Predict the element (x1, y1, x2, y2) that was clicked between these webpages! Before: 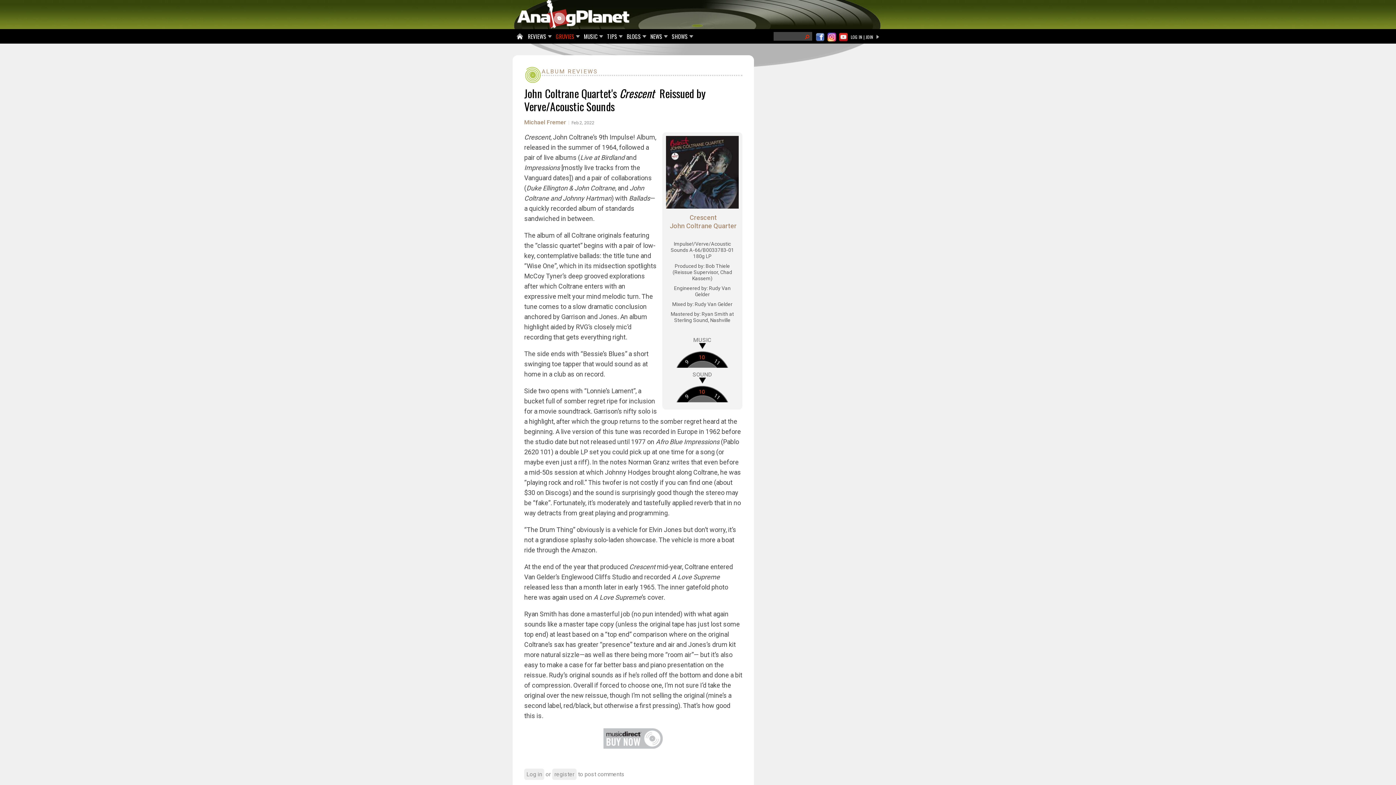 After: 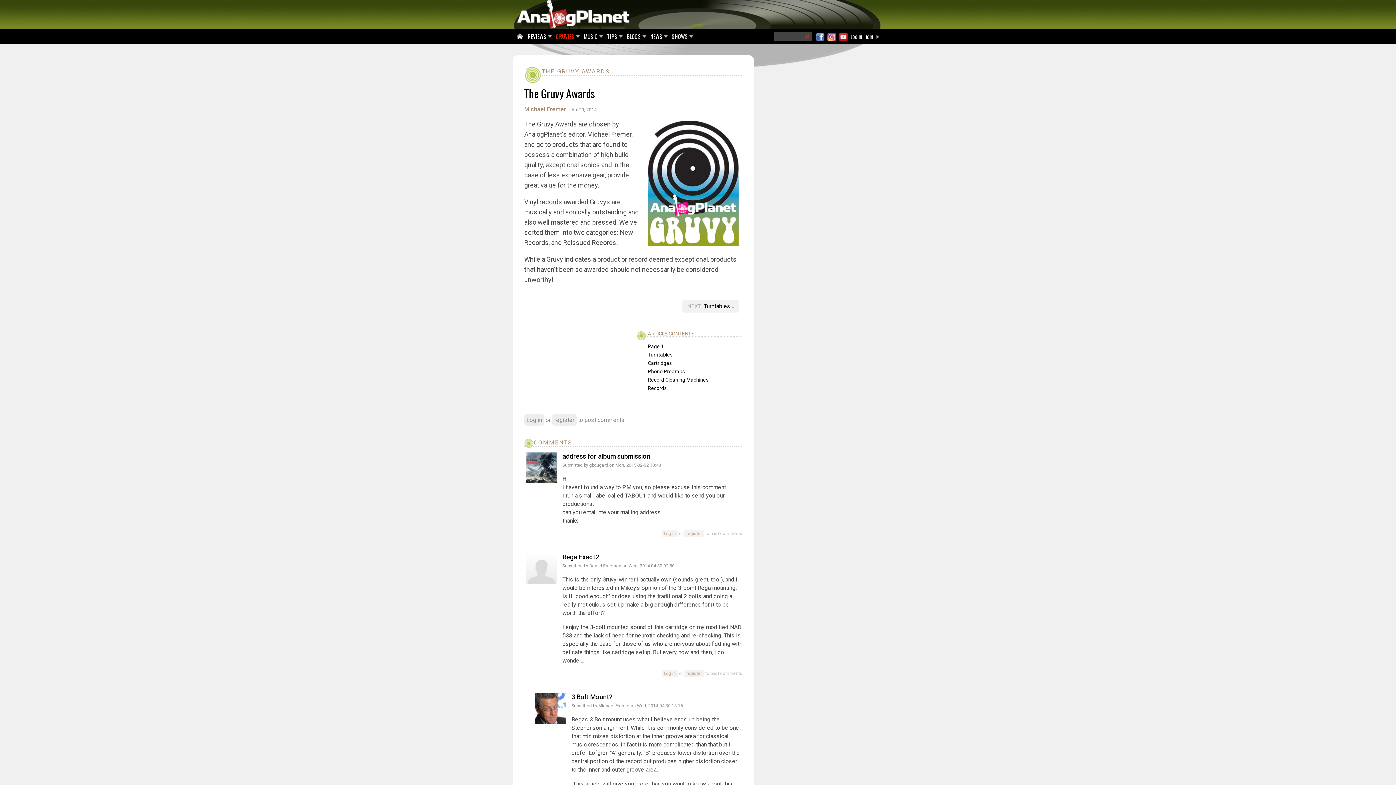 Action: label: GRUVIES bbox: (553, 29, 578, 44)